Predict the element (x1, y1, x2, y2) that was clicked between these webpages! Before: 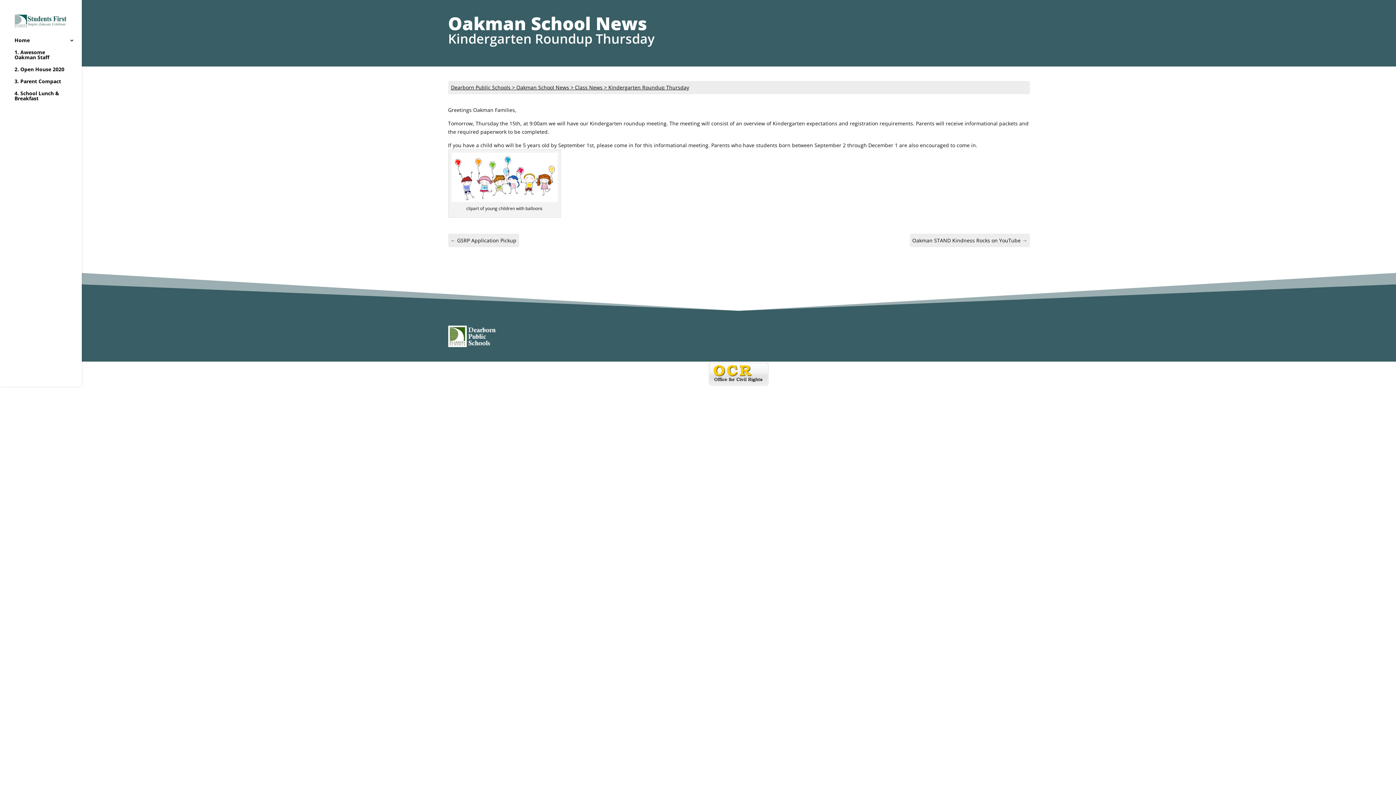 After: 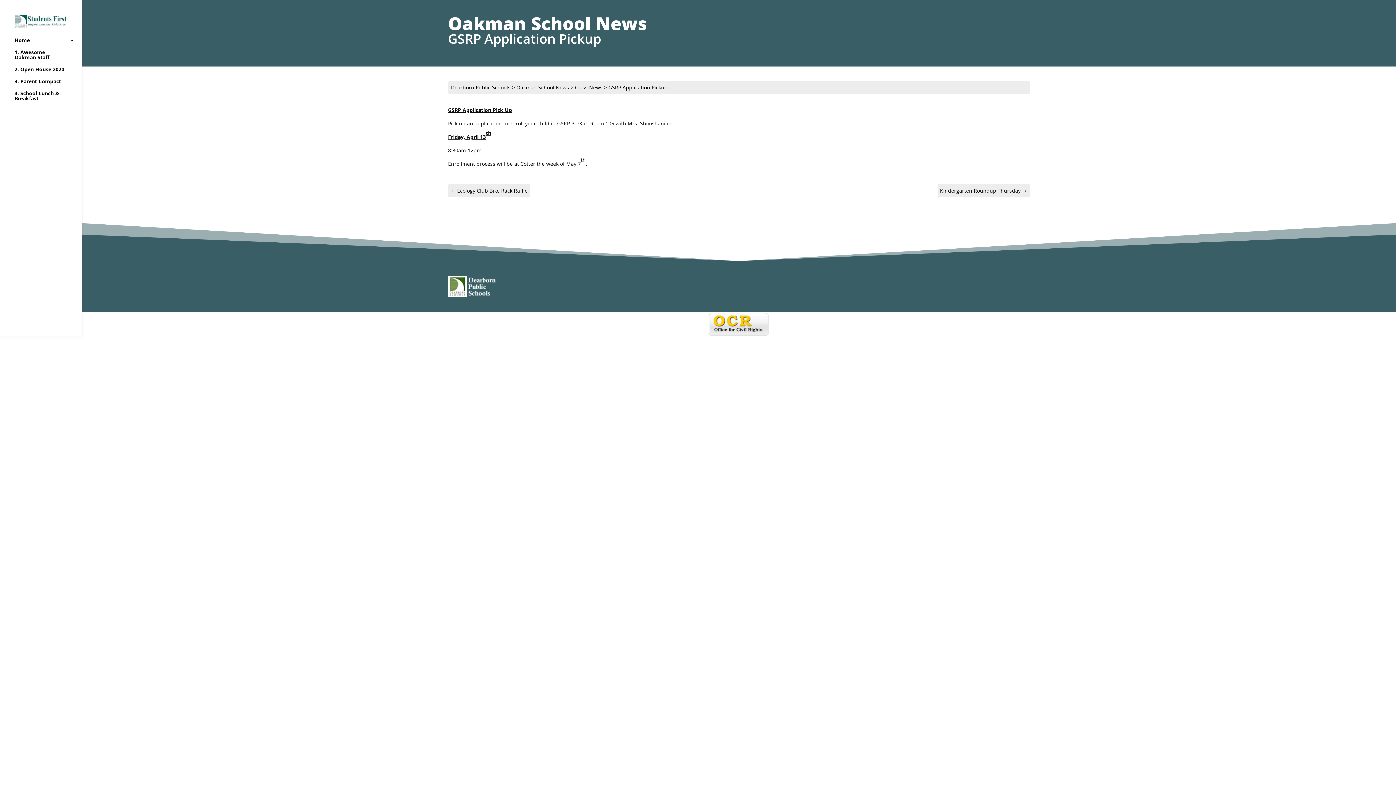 Action: bbox: (448, 233, 519, 247) label: ← GSRP Application Pickup